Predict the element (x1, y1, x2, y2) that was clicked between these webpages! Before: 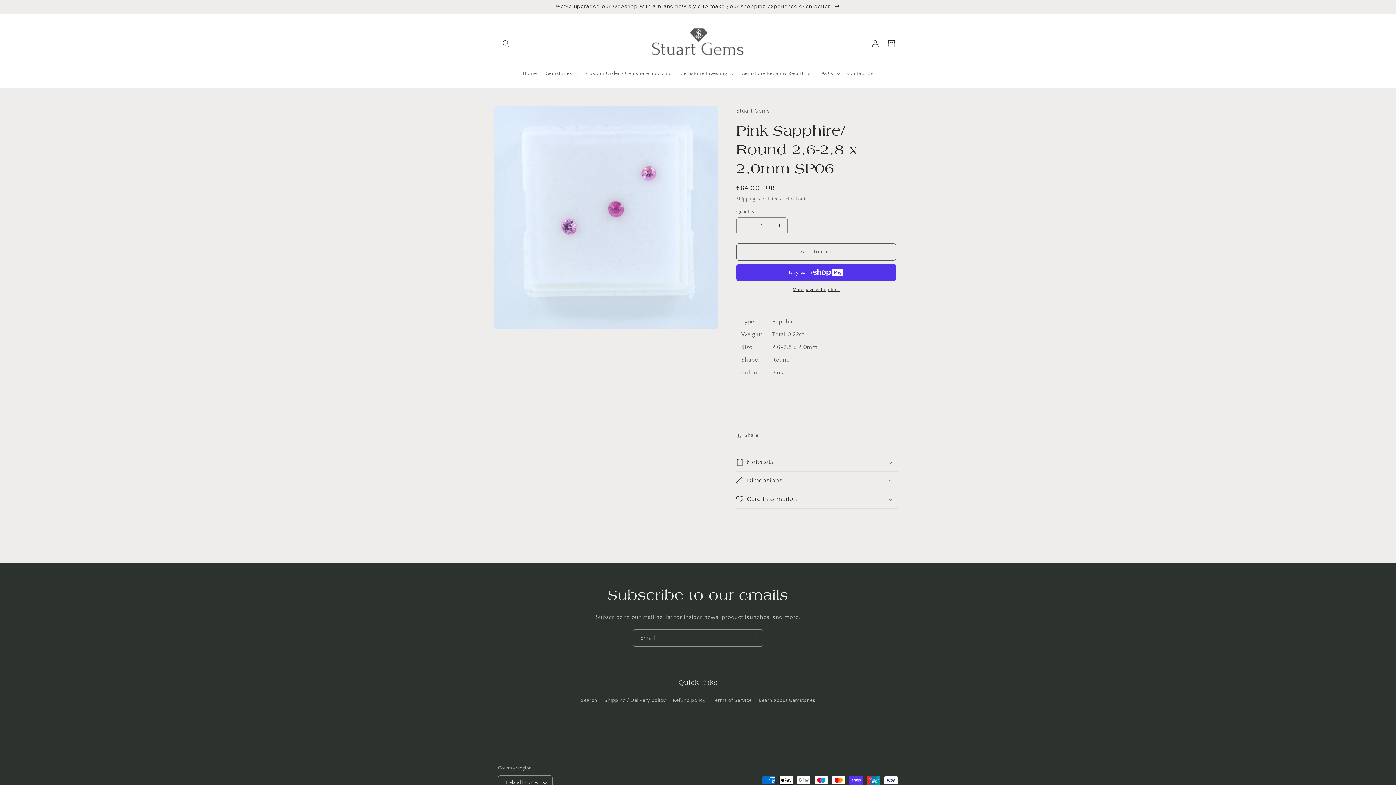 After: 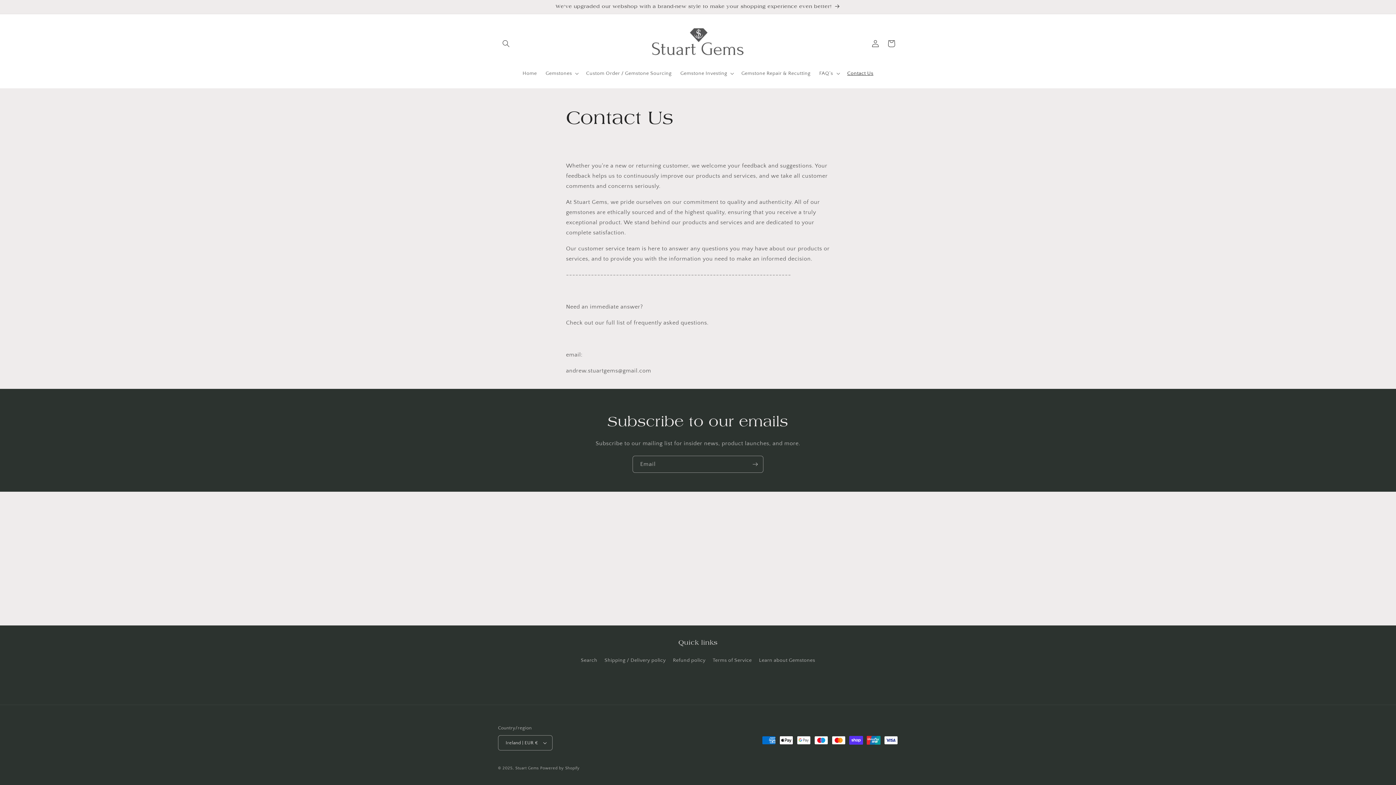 Action: label: Contact Us bbox: (843, 65, 878, 81)